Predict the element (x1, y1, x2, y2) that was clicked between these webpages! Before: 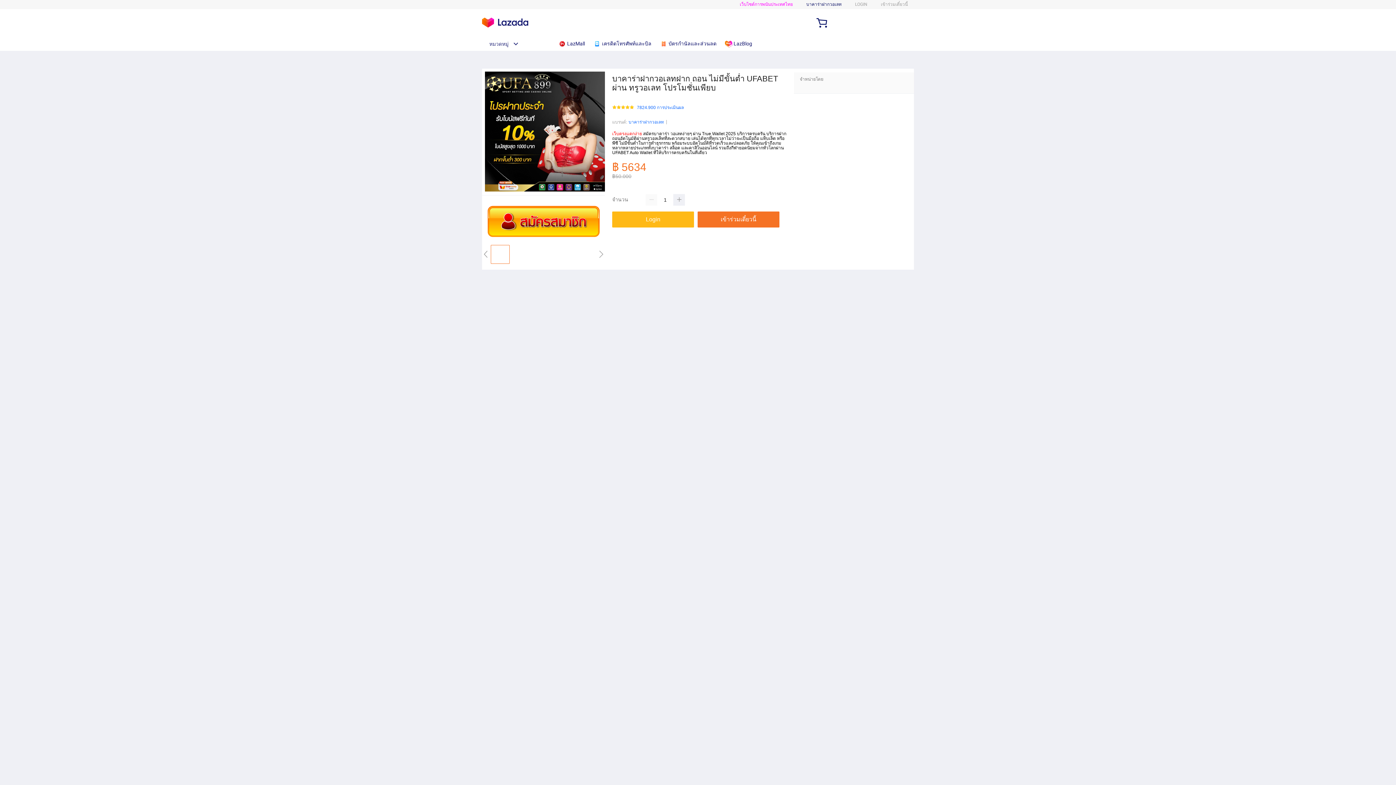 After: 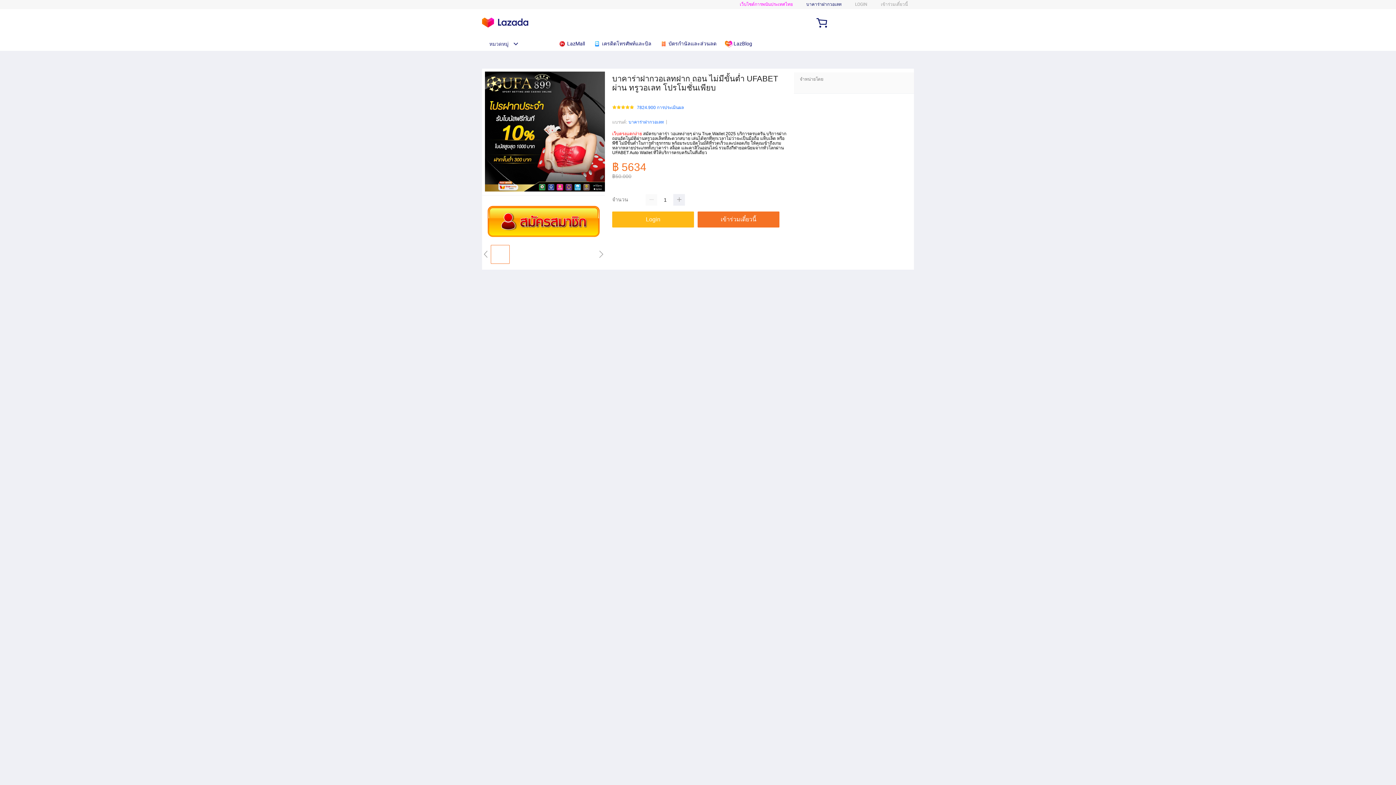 Action: label: เว็บตรงแตกง่าย bbox: (612, 131, 642, 136)